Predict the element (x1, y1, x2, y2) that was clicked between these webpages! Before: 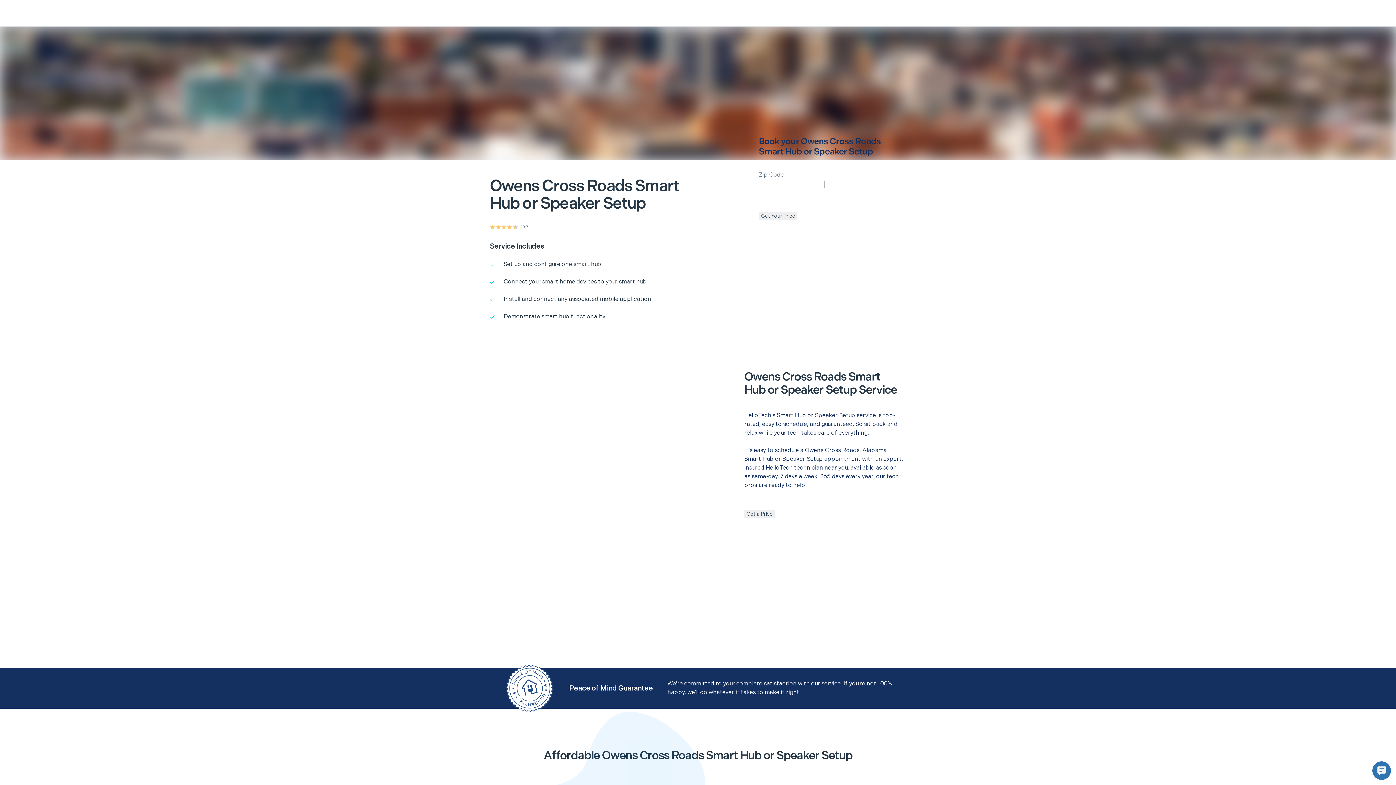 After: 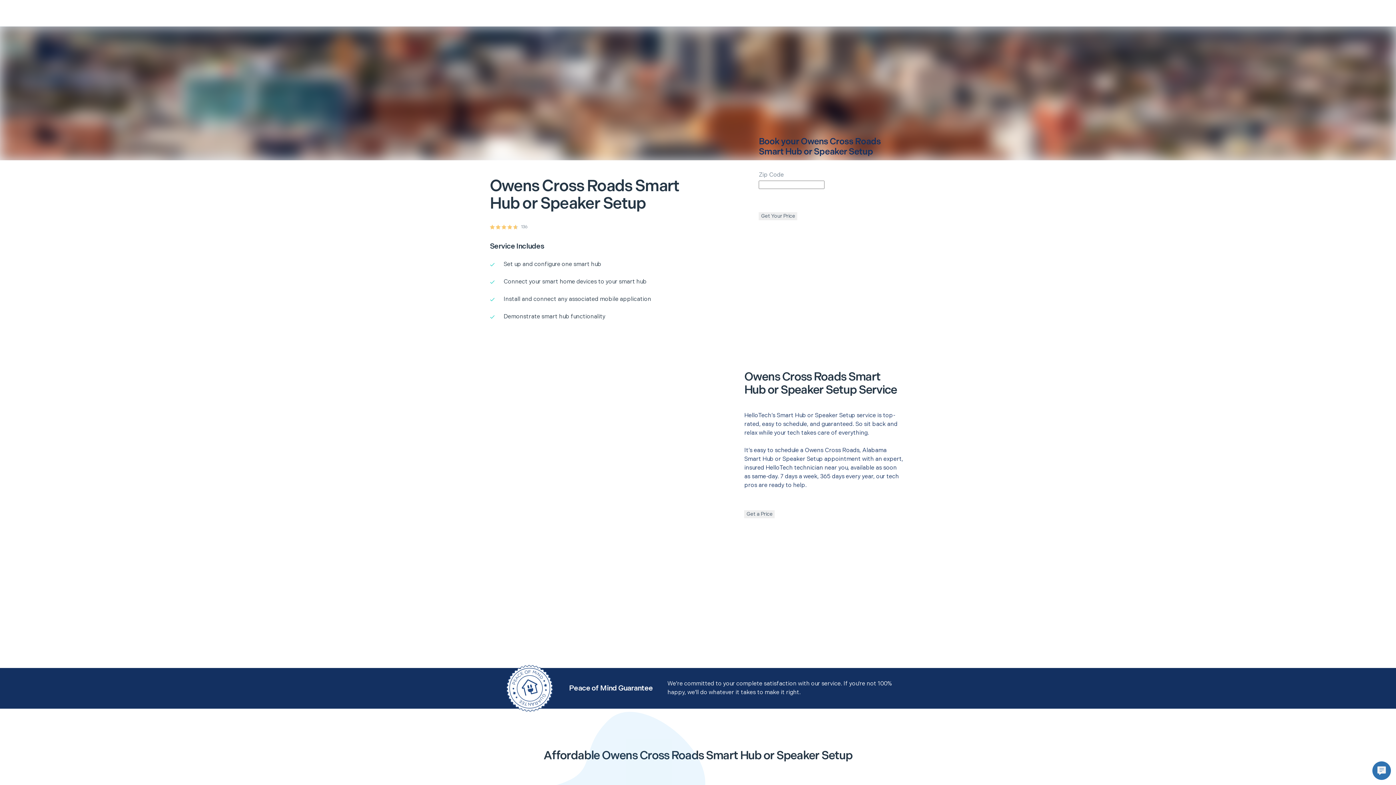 Action: bbox: (759, 212, 797, 220) label: Get Your Price